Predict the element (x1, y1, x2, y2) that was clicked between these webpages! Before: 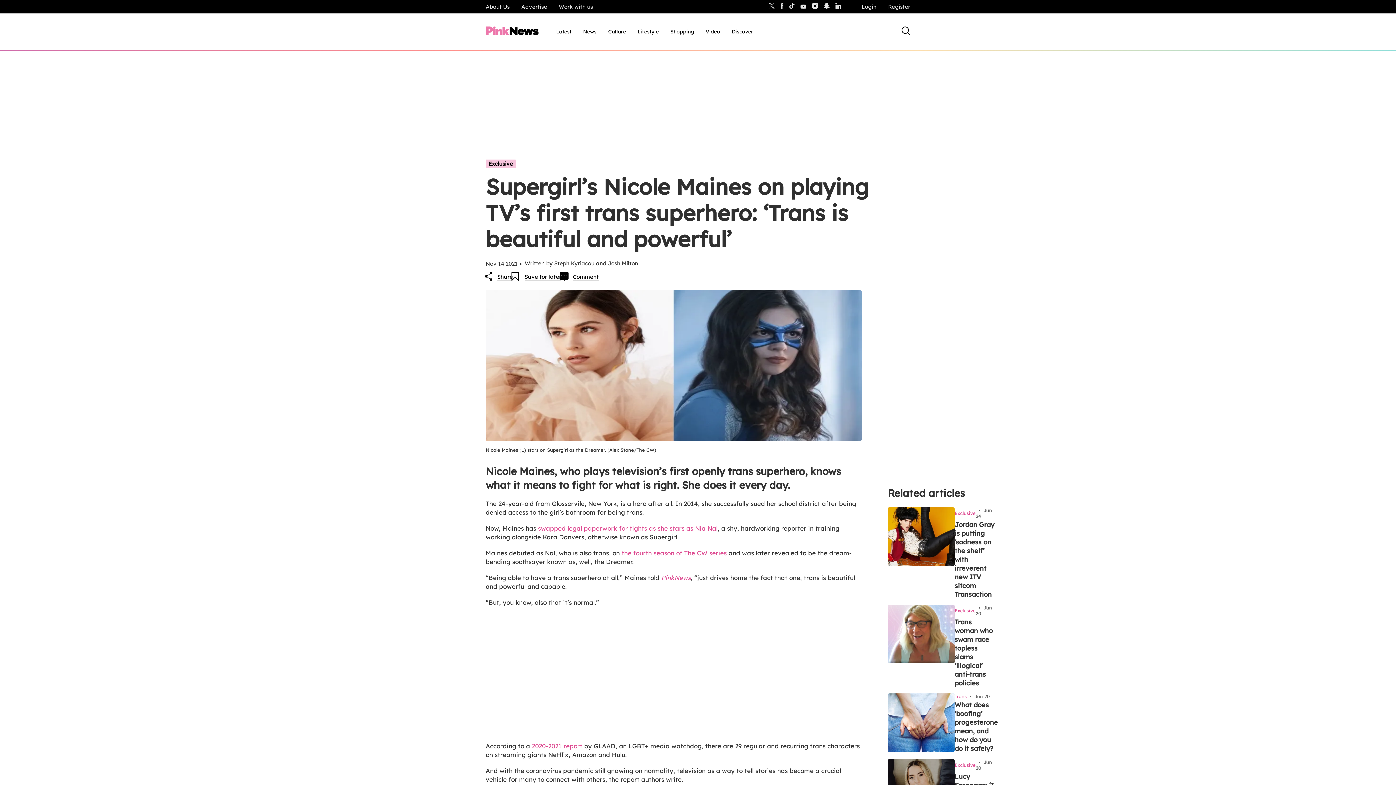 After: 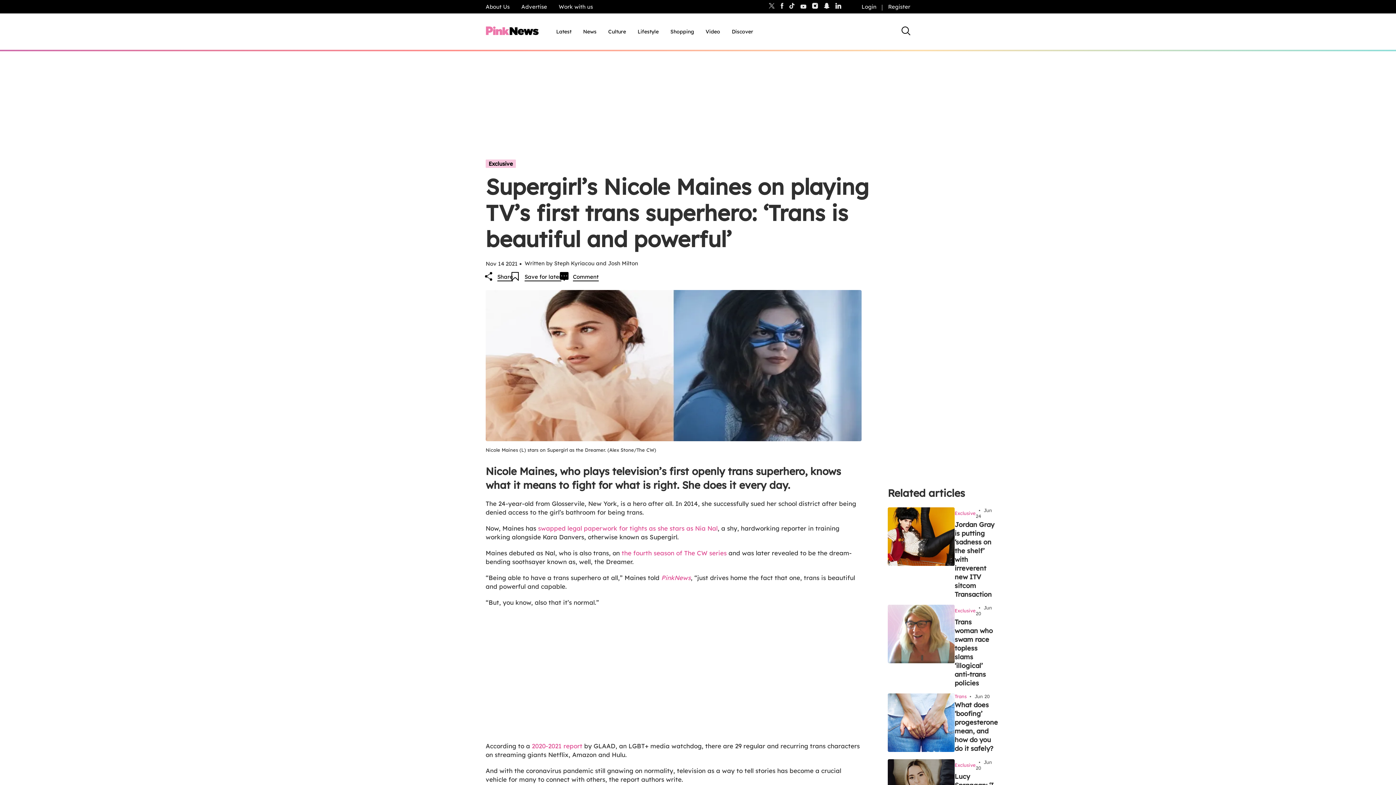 Action: label: PinkNews bbox: (661, 574, 690, 581)